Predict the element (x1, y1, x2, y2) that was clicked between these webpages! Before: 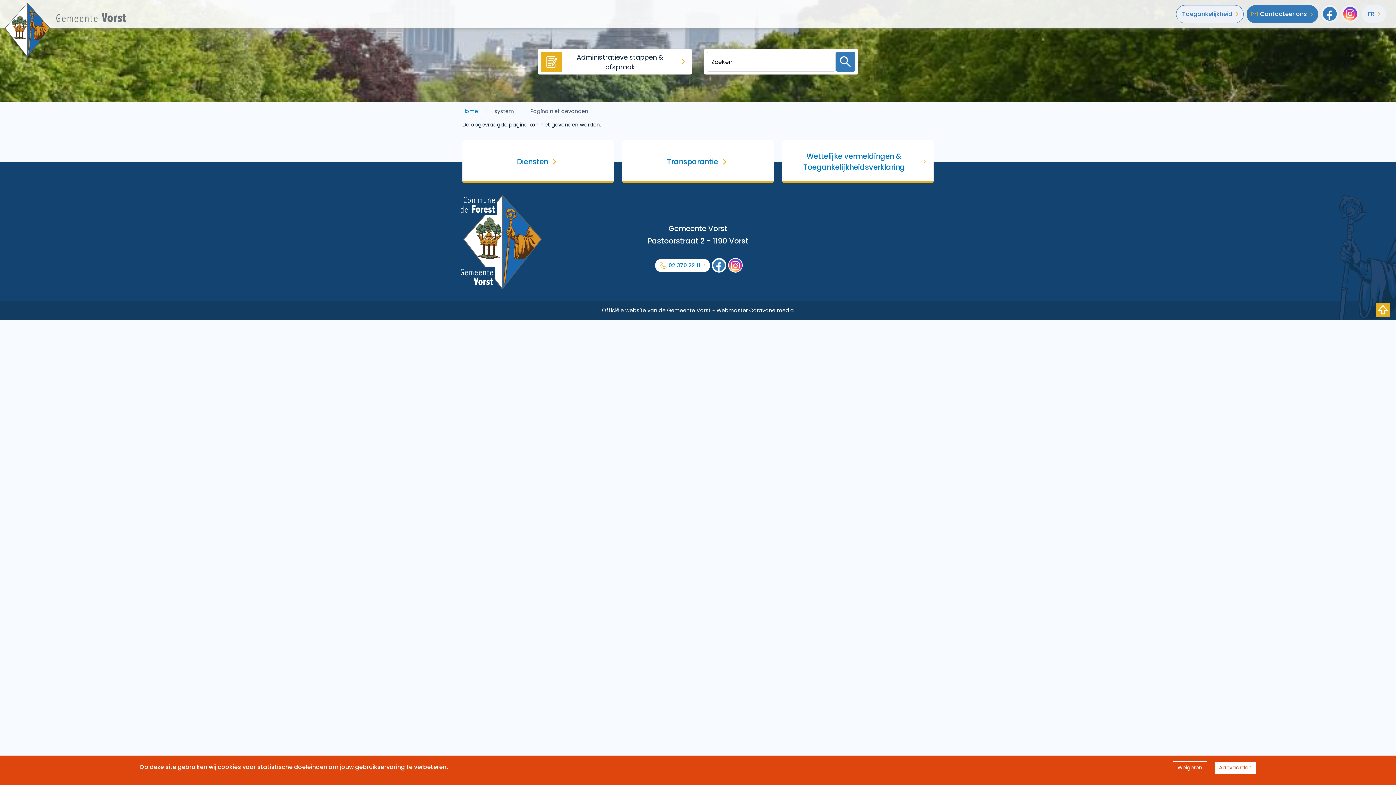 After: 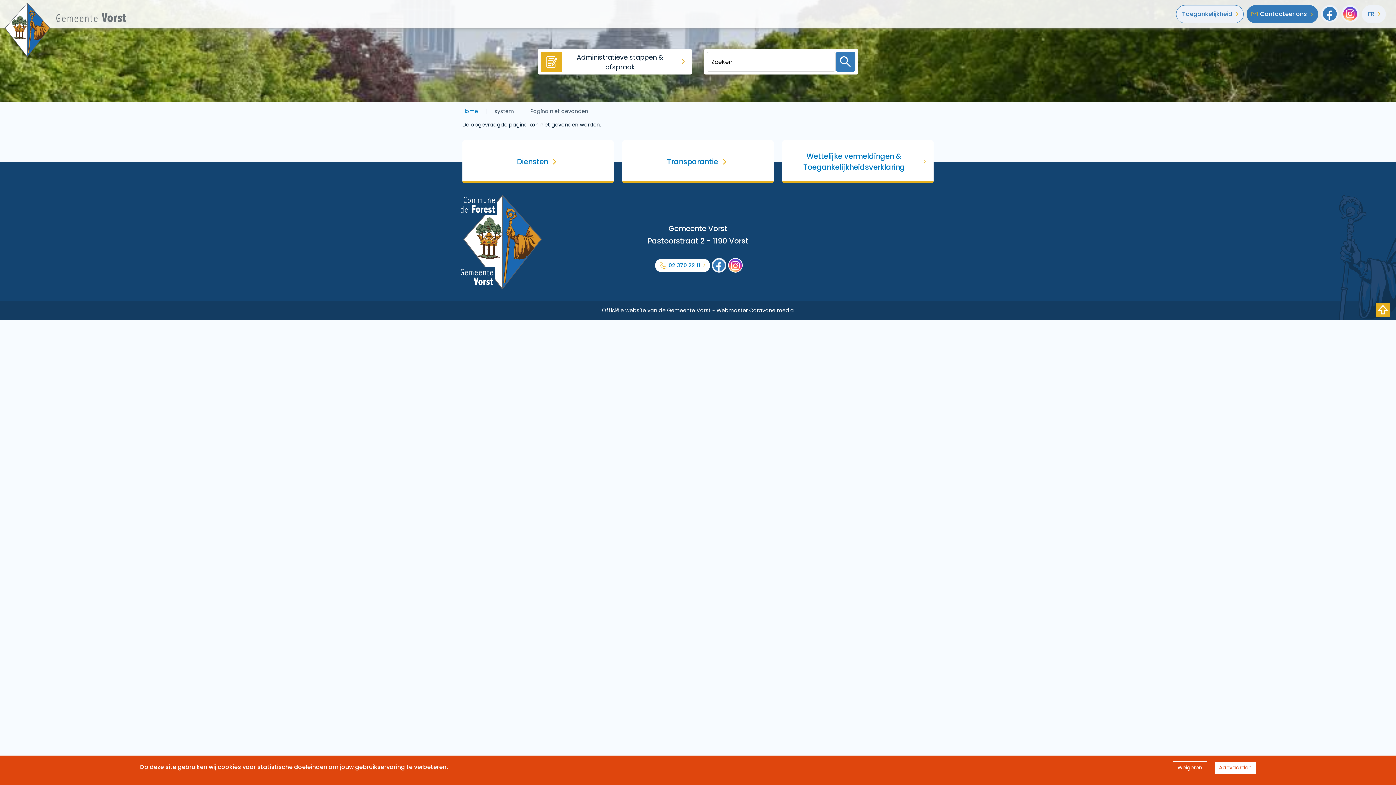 Action: bbox: (712, 258, 726, 272) label: Facebook